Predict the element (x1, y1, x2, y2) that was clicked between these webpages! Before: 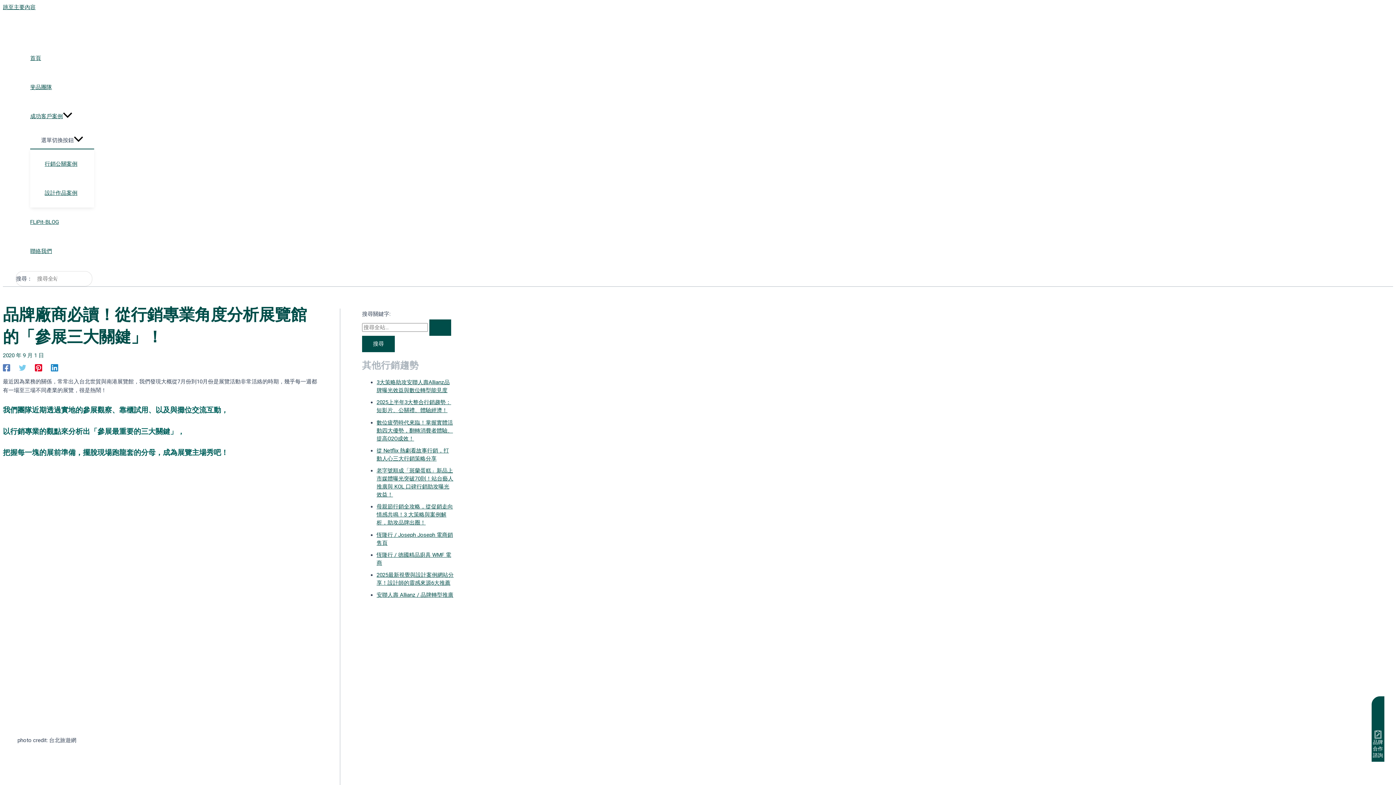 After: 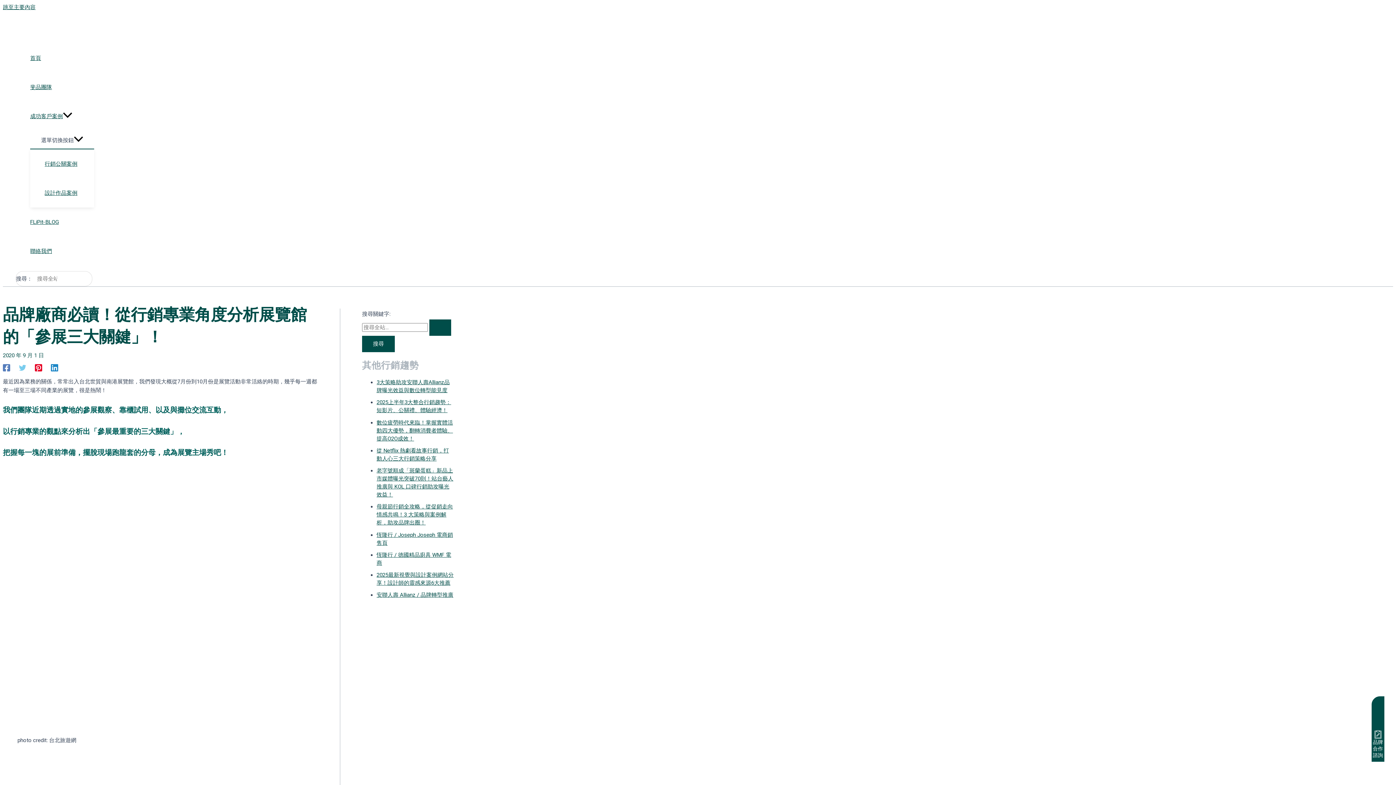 Action: bbox: (50, 364, 58, 371) label: Linkedin